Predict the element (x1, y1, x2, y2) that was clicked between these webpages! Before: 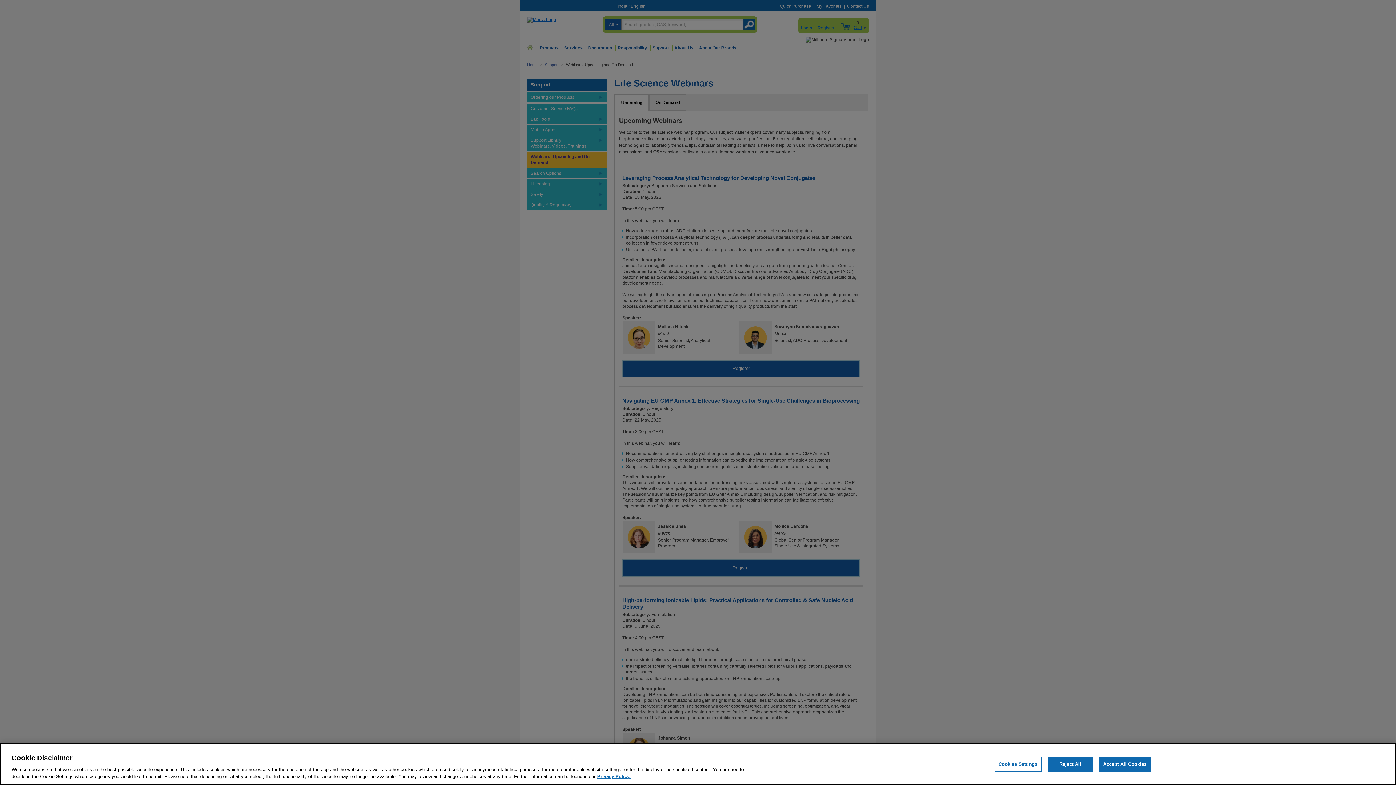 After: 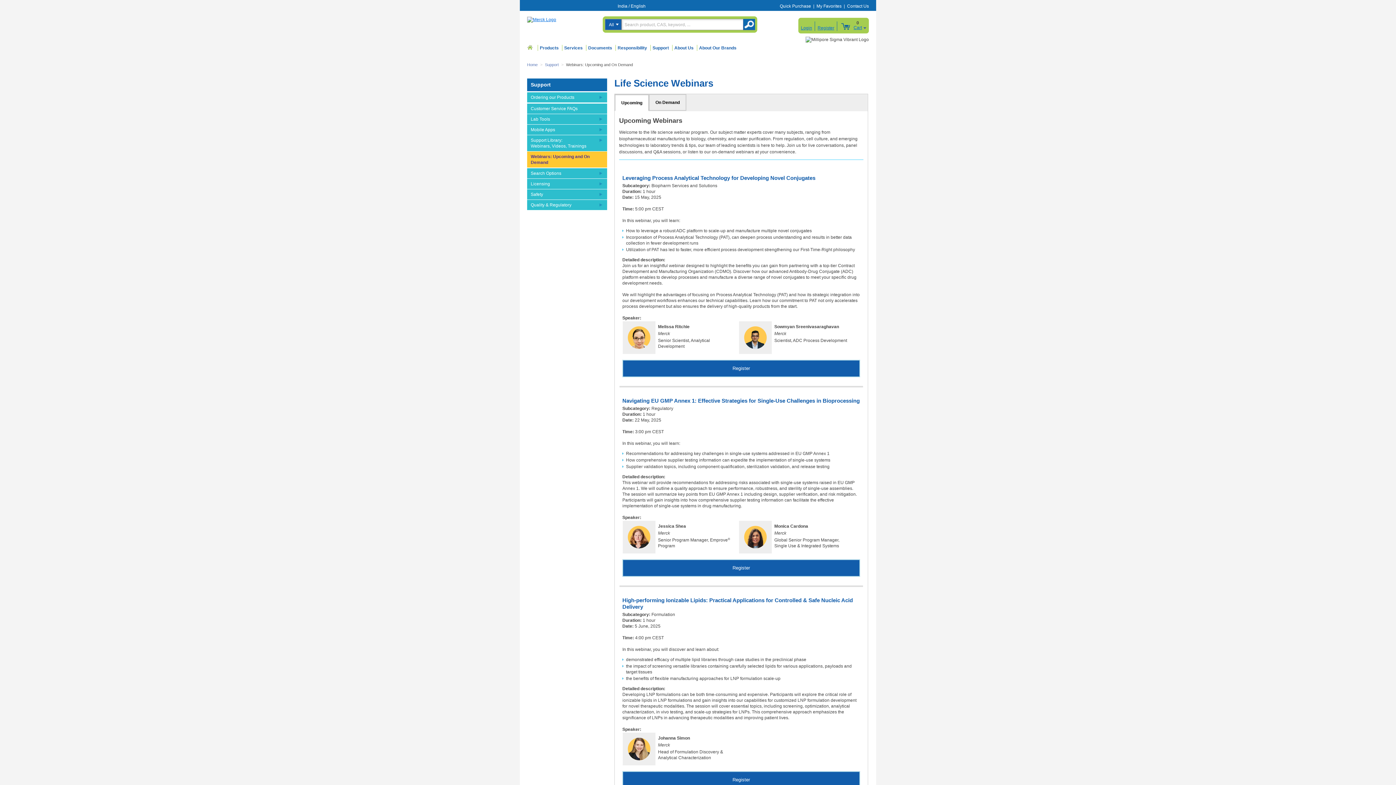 Action: label: Reject All bbox: (1047, 757, 1093, 772)